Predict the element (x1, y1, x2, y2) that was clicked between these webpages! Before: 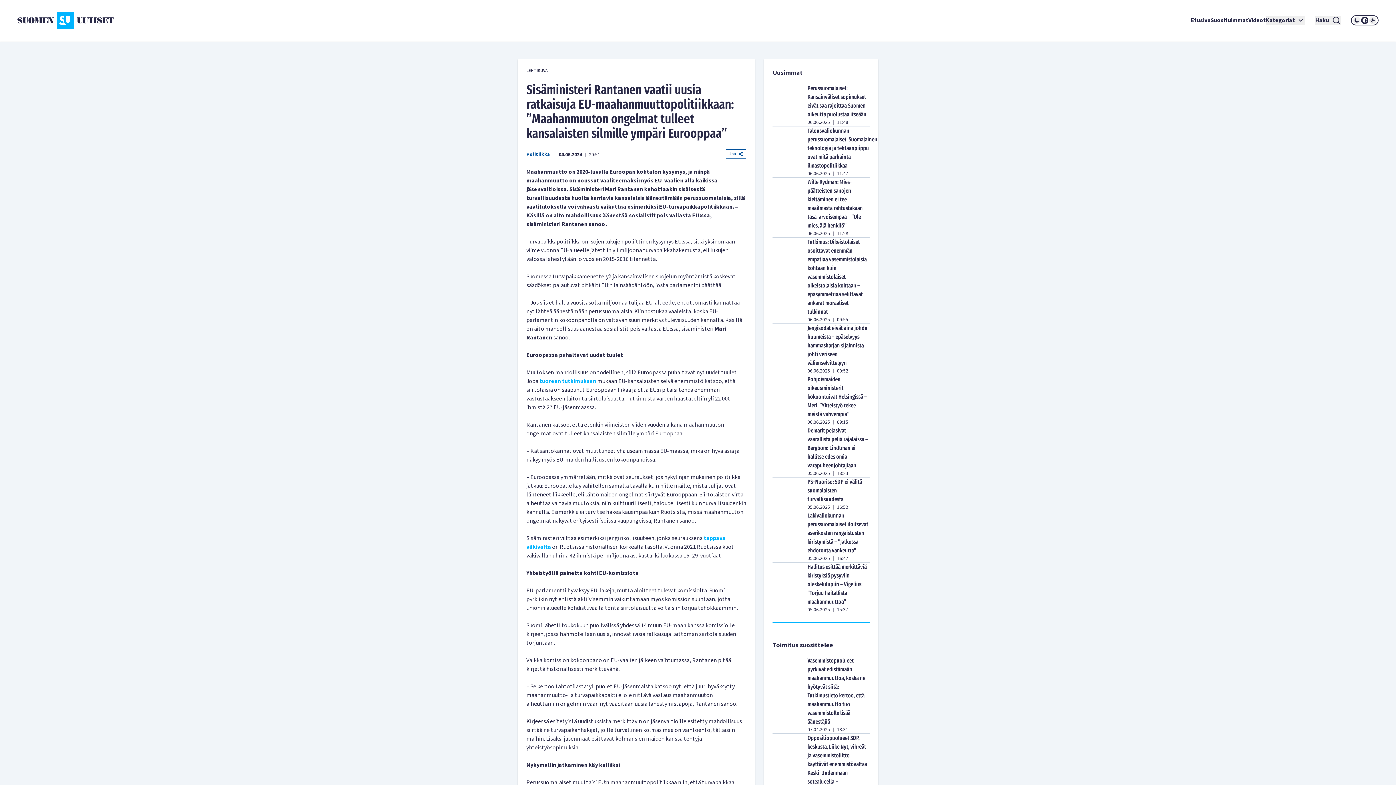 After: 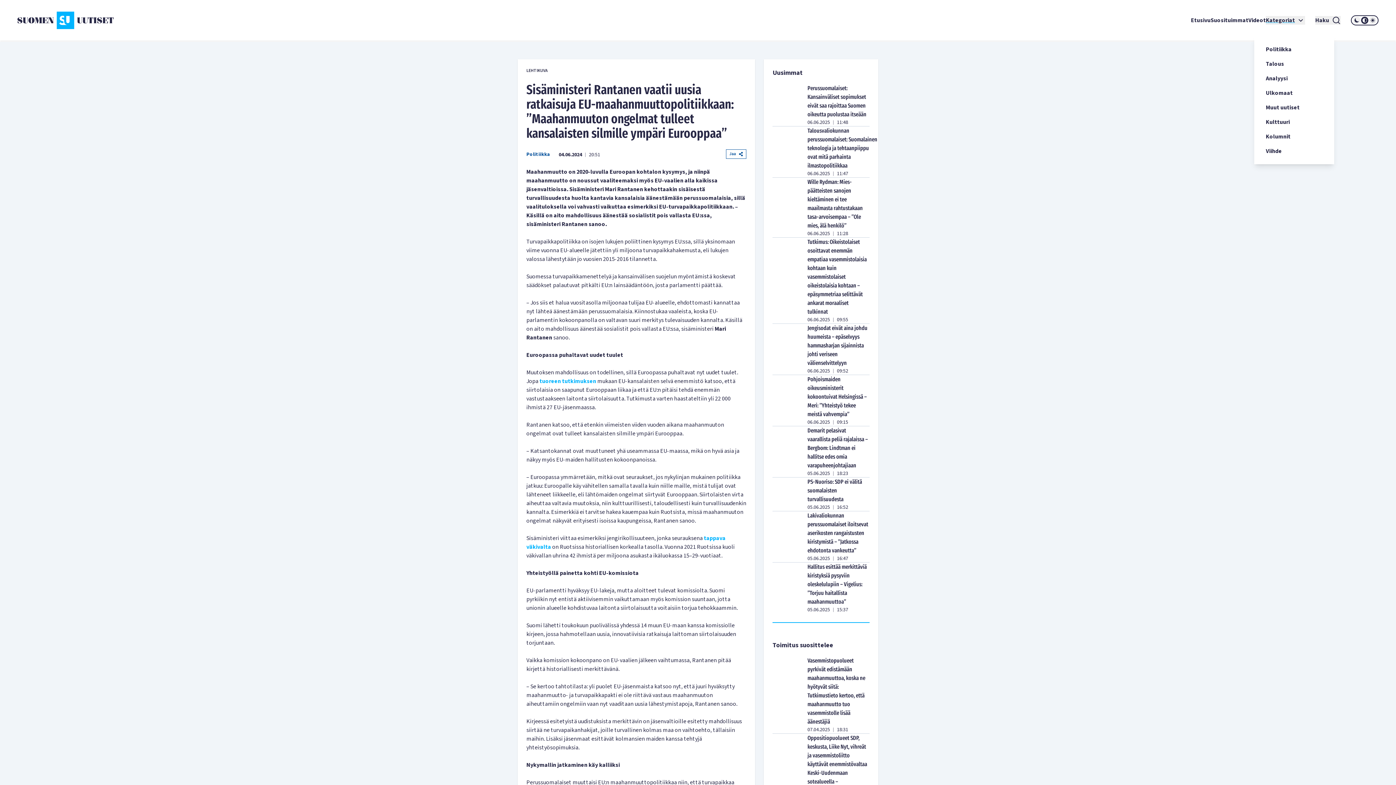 Action: label: Kategoriat bbox: (1266, 16, 1305, 24)